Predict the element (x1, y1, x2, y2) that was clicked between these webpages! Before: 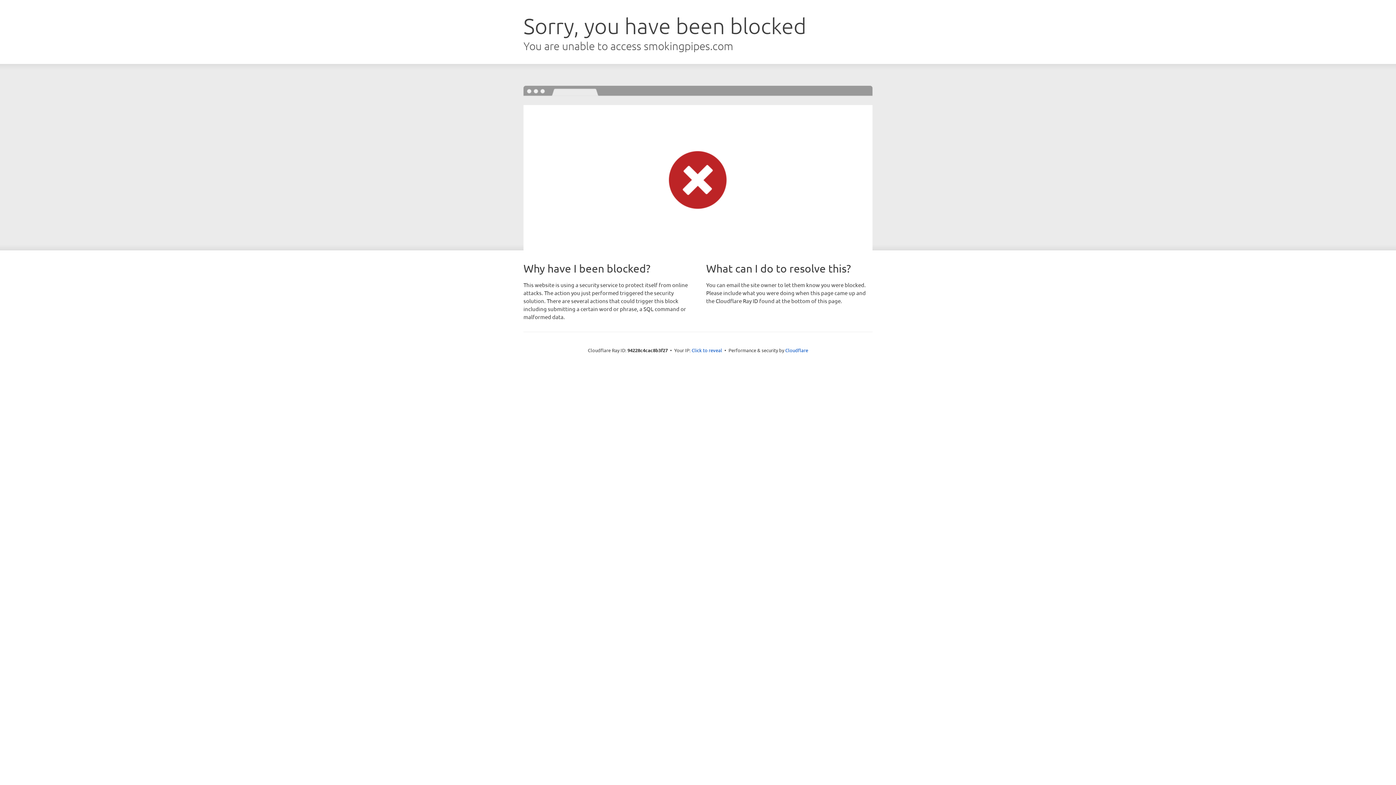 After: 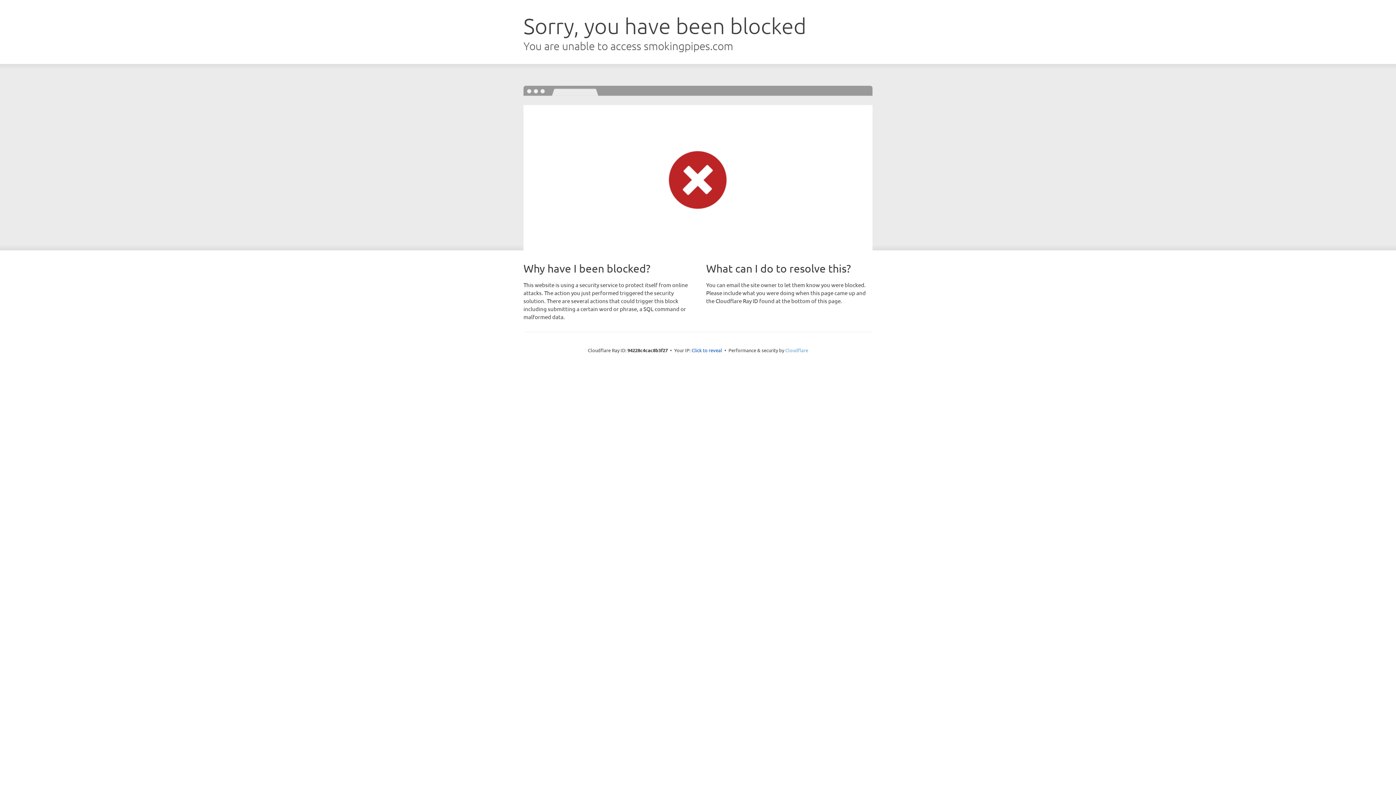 Action: bbox: (785, 347, 808, 353) label: Cloudflare